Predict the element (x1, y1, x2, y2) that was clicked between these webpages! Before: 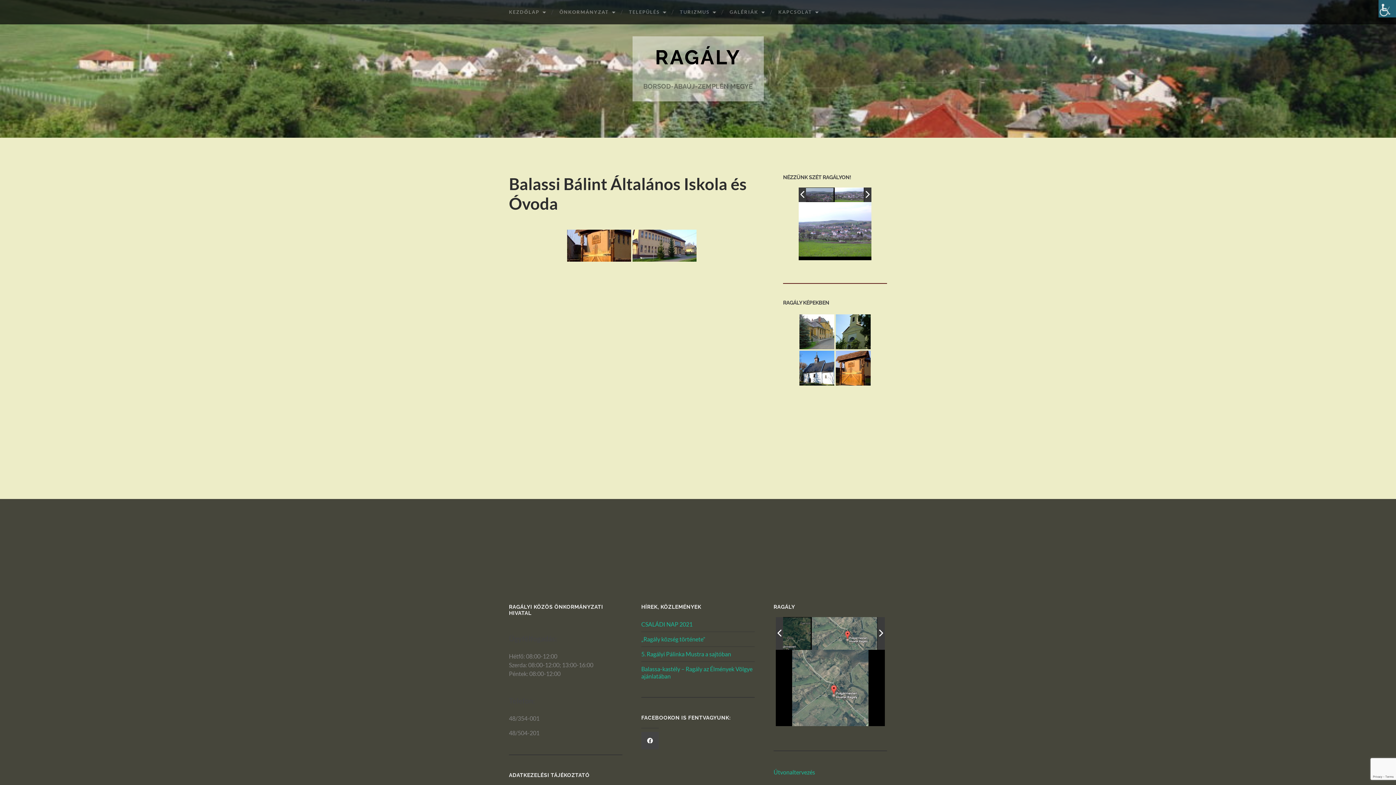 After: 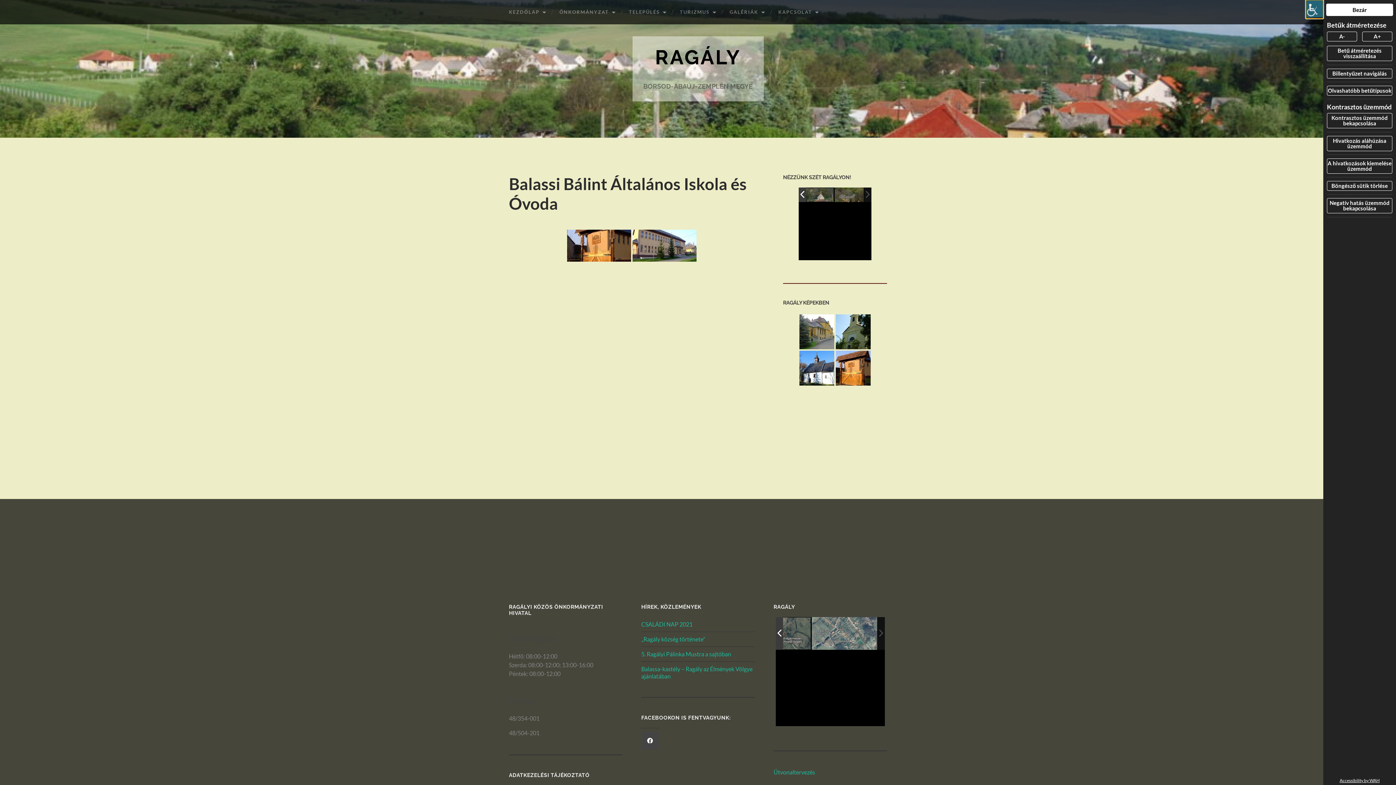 Action: bbox: (1378, 0, 1396, 17) label: Akadálymentesített verzió beállításai